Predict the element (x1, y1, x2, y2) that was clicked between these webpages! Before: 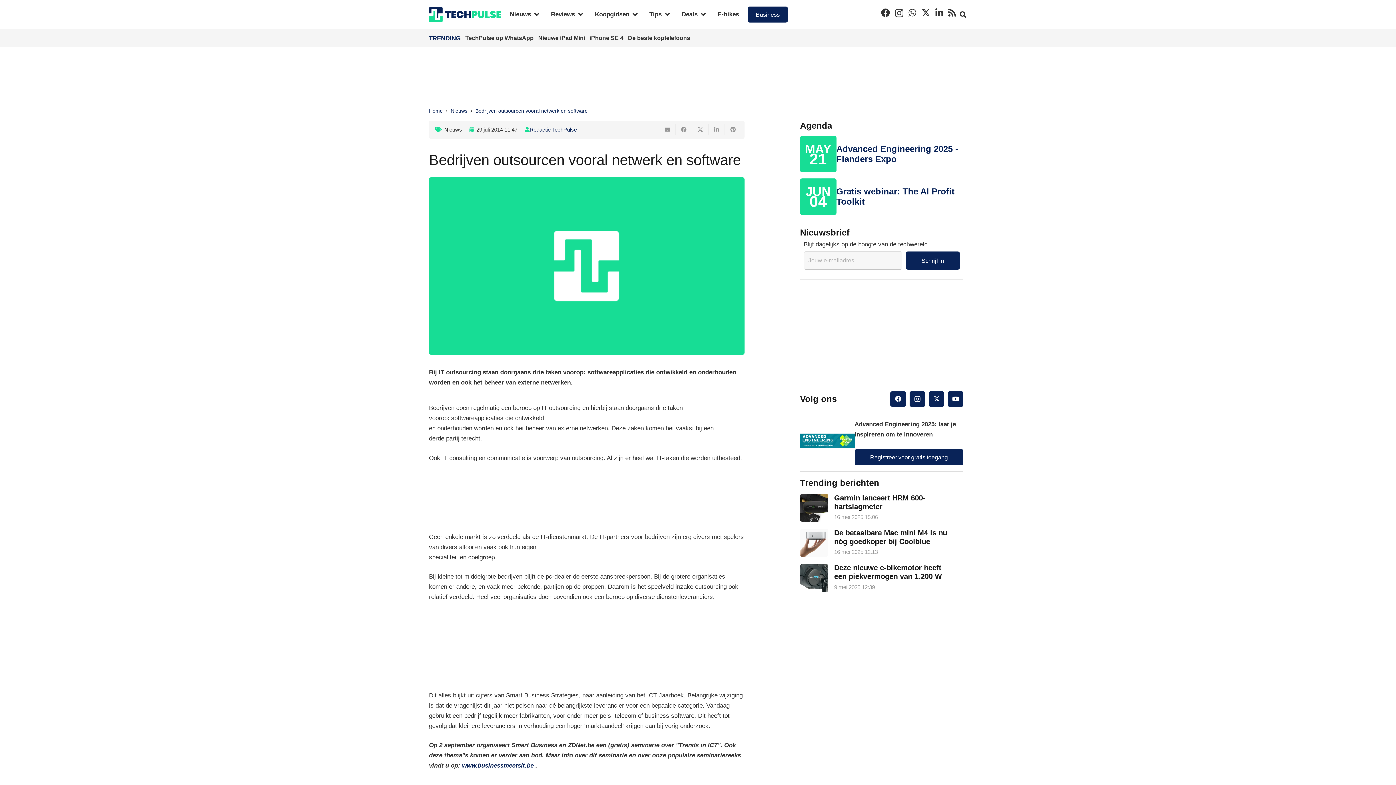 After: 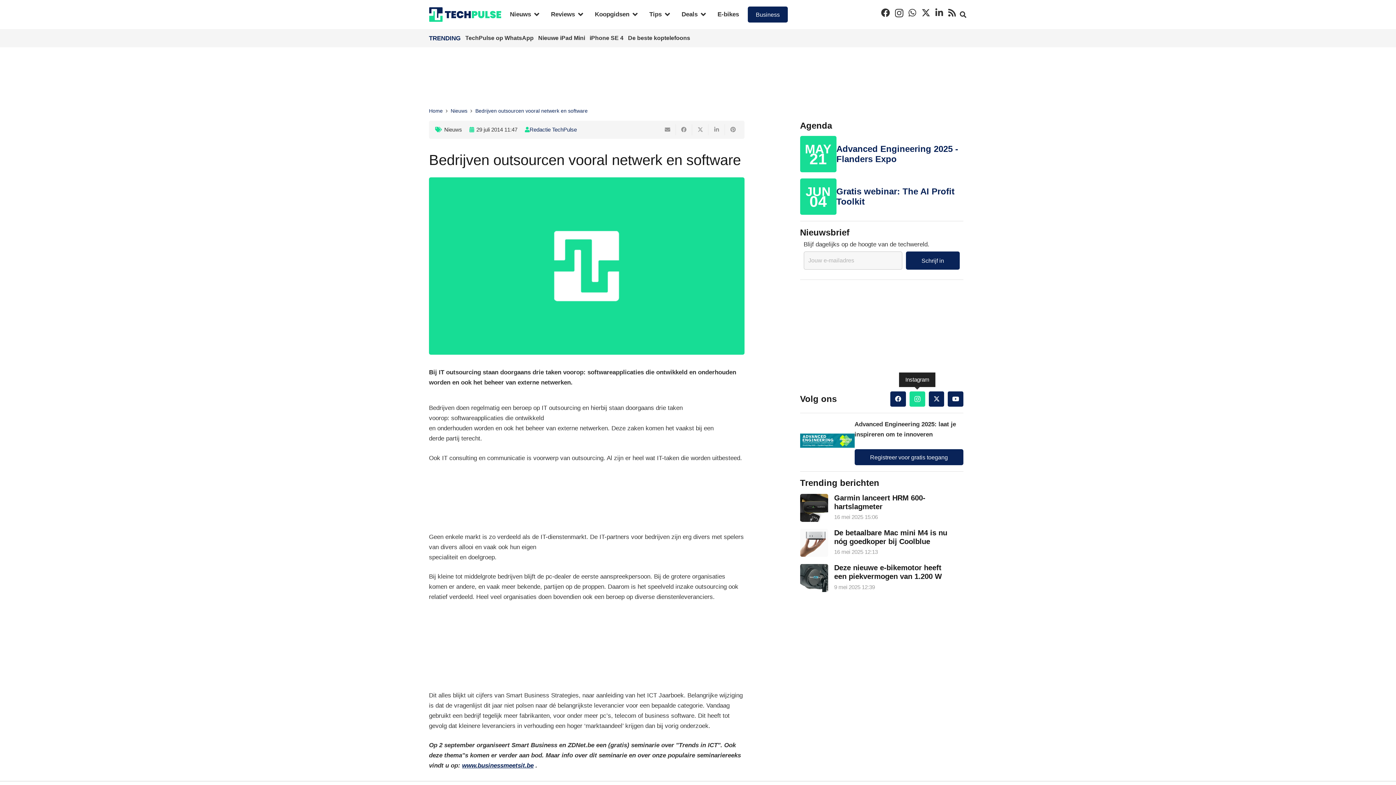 Action: bbox: (909, 391, 925, 407) label: Instagram